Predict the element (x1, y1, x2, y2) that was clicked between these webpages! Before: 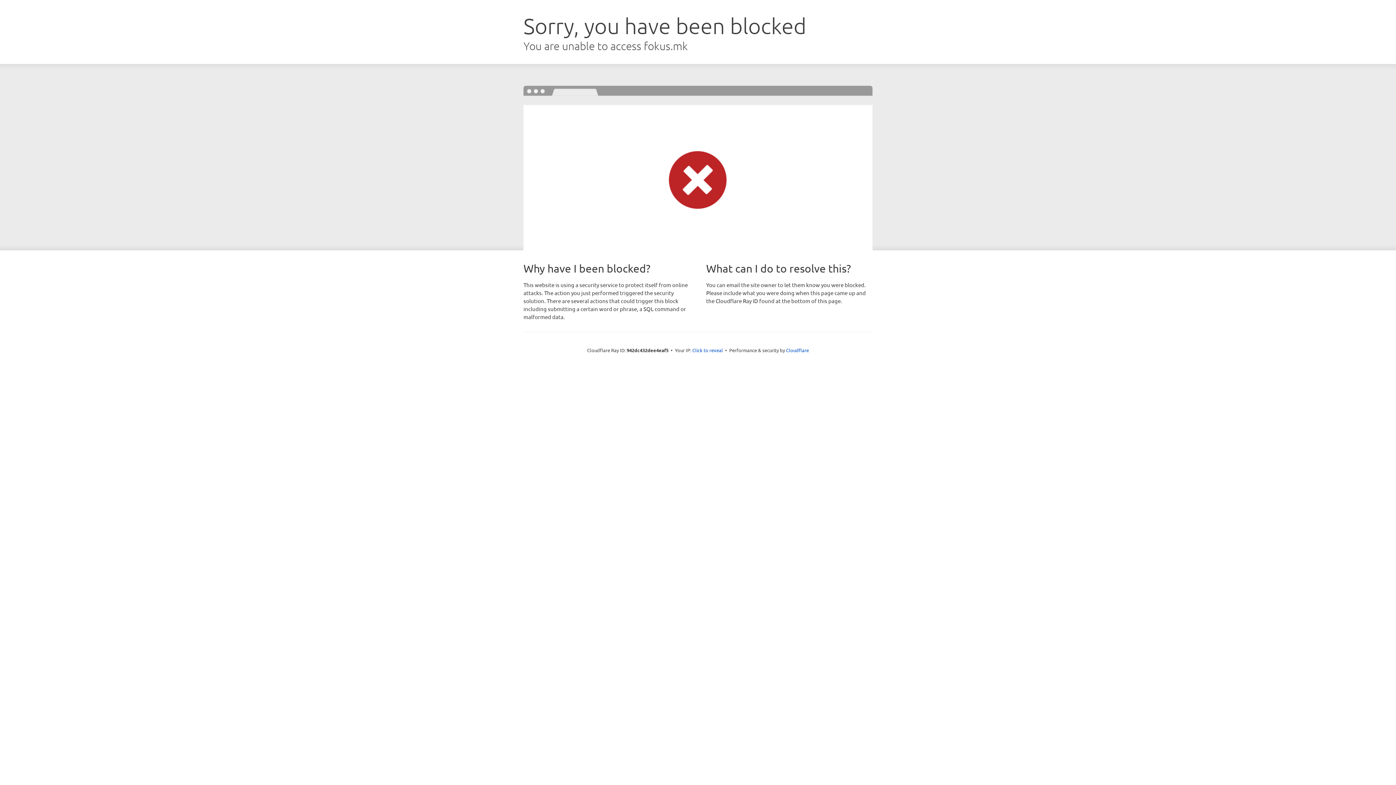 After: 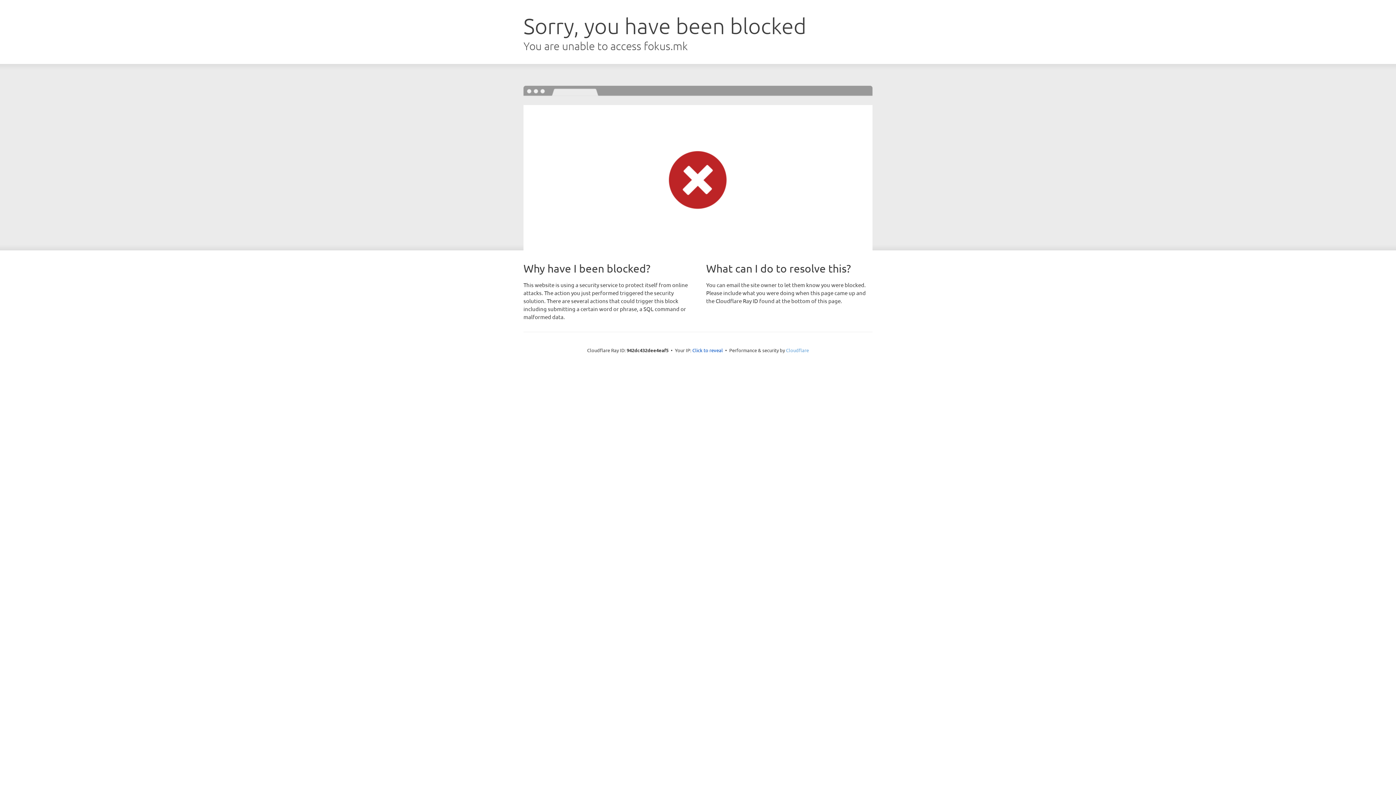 Action: bbox: (786, 347, 809, 353) label: Cloudflare